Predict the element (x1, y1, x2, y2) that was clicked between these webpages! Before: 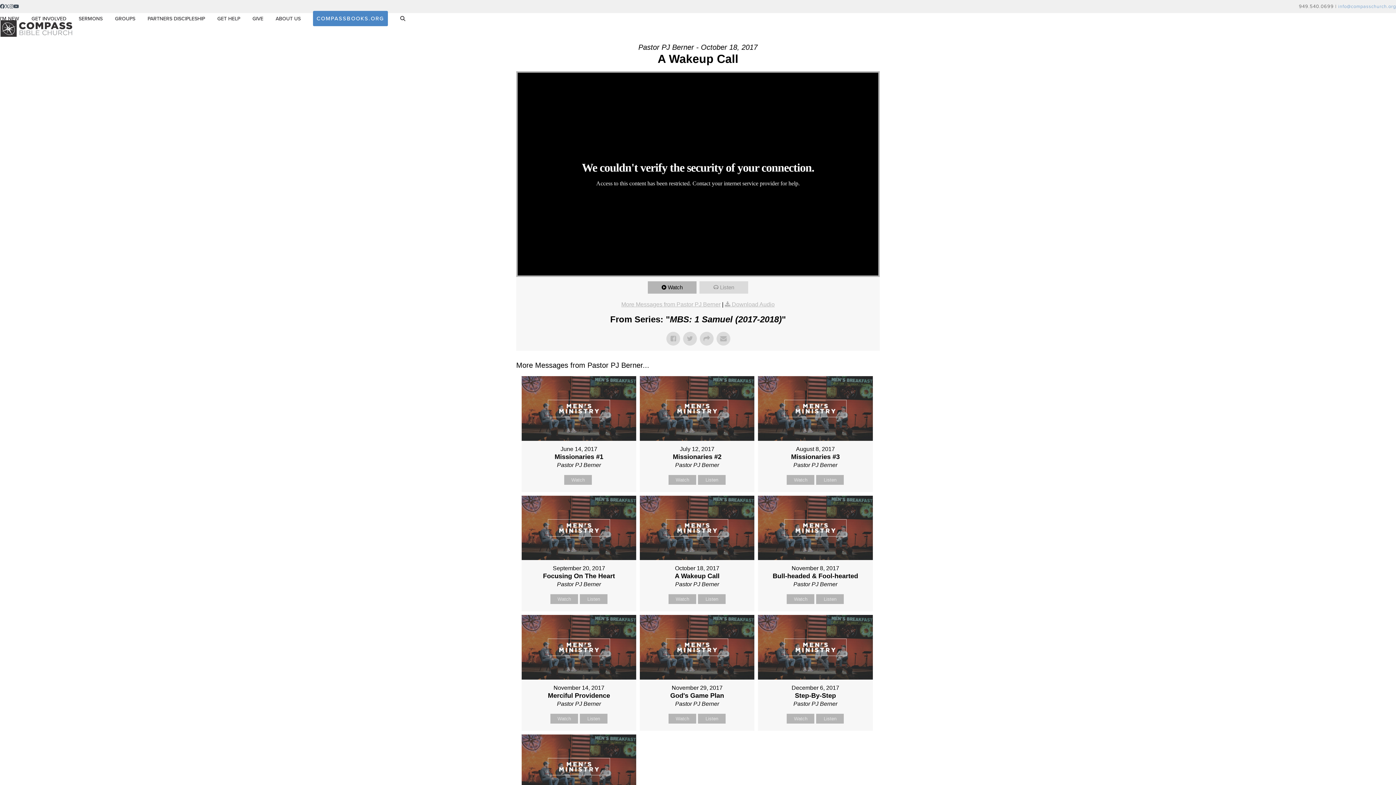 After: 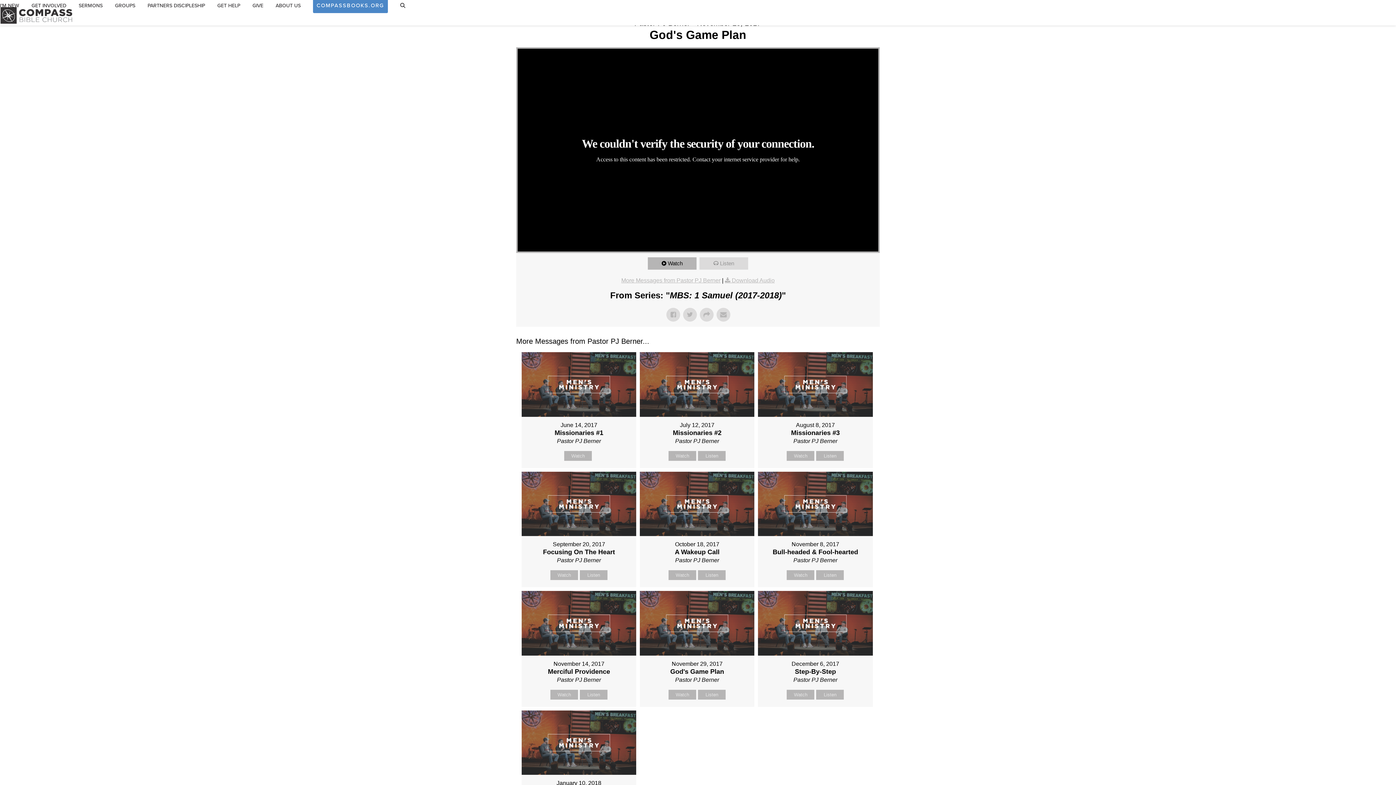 Action: label: Watch bbox: (668, 714, 696, 723)